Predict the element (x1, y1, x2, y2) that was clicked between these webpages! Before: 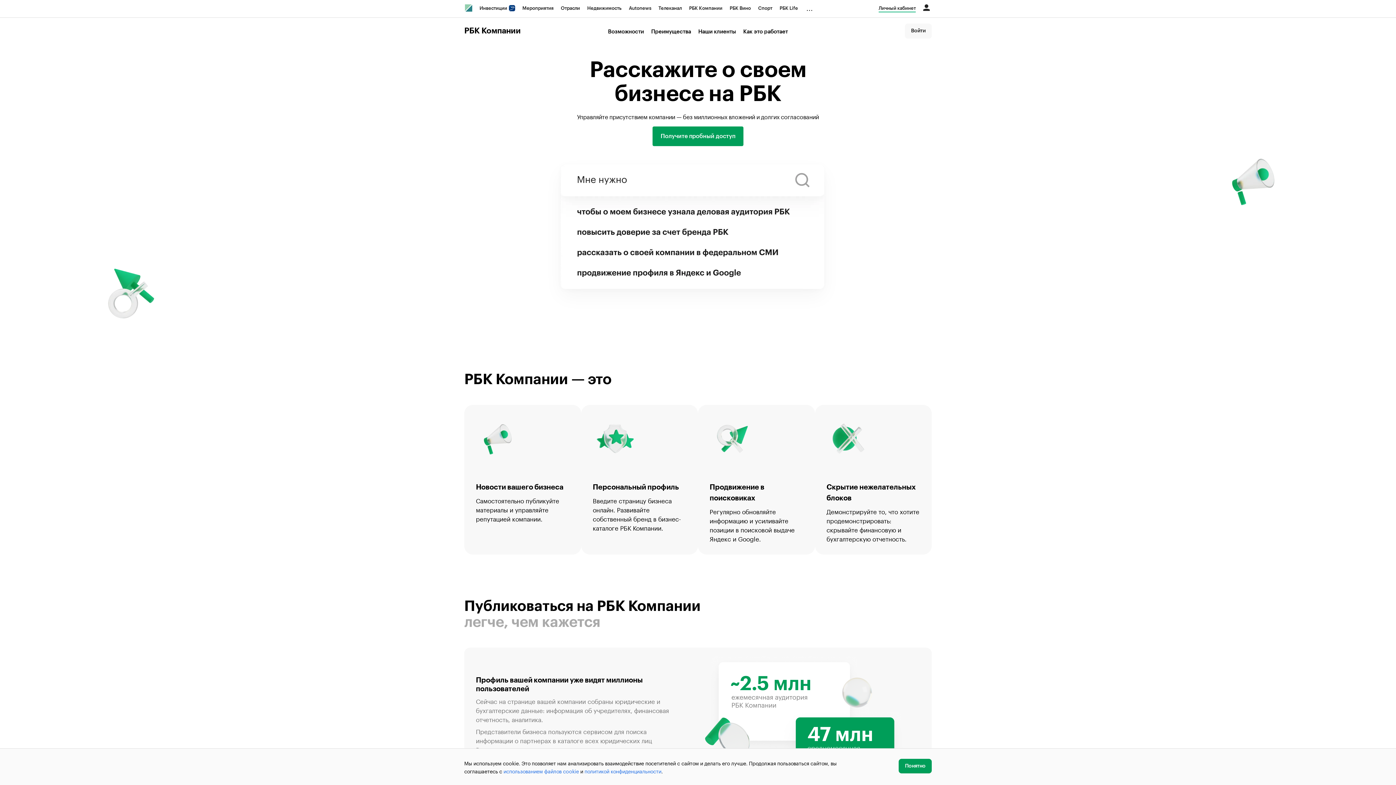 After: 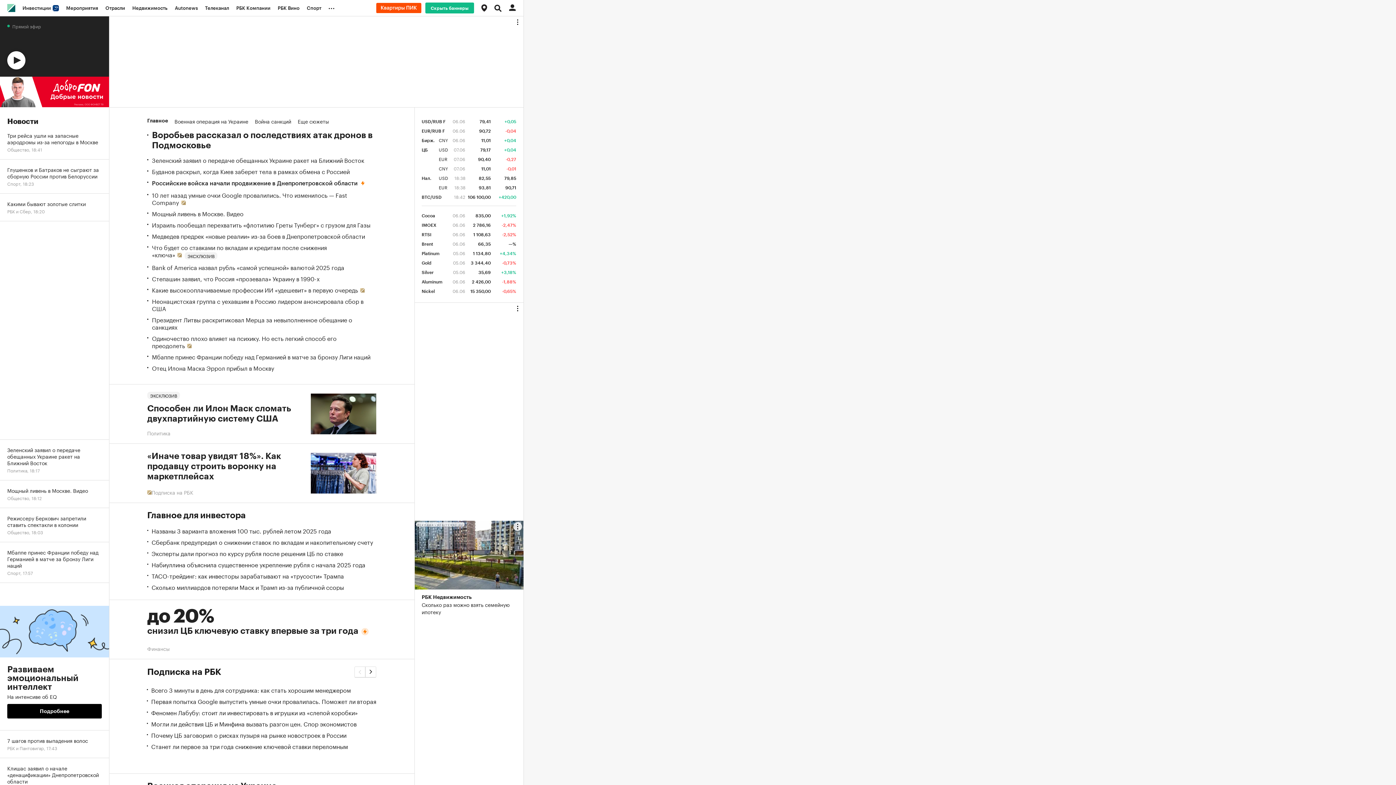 Action: bbox: (465, 4, 472, 11) label: РБК